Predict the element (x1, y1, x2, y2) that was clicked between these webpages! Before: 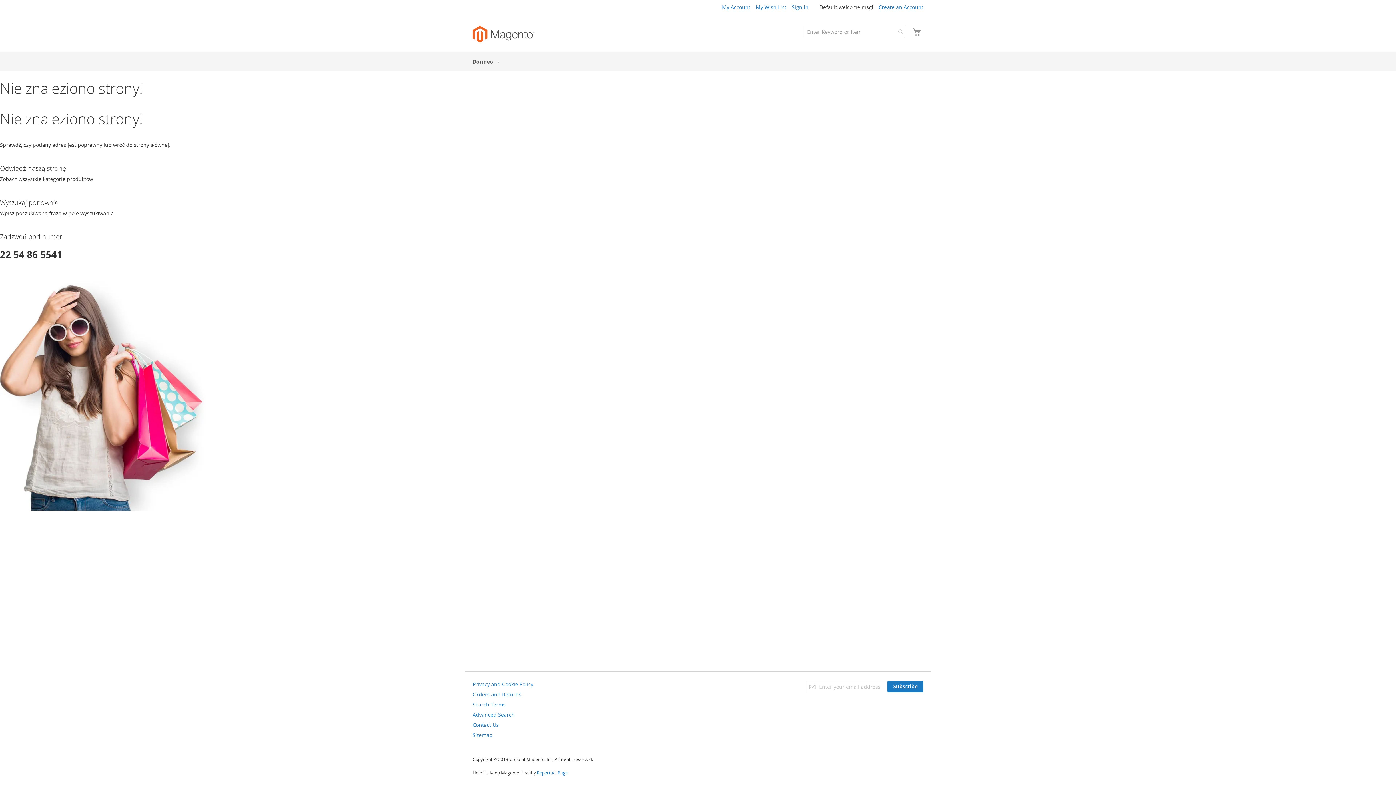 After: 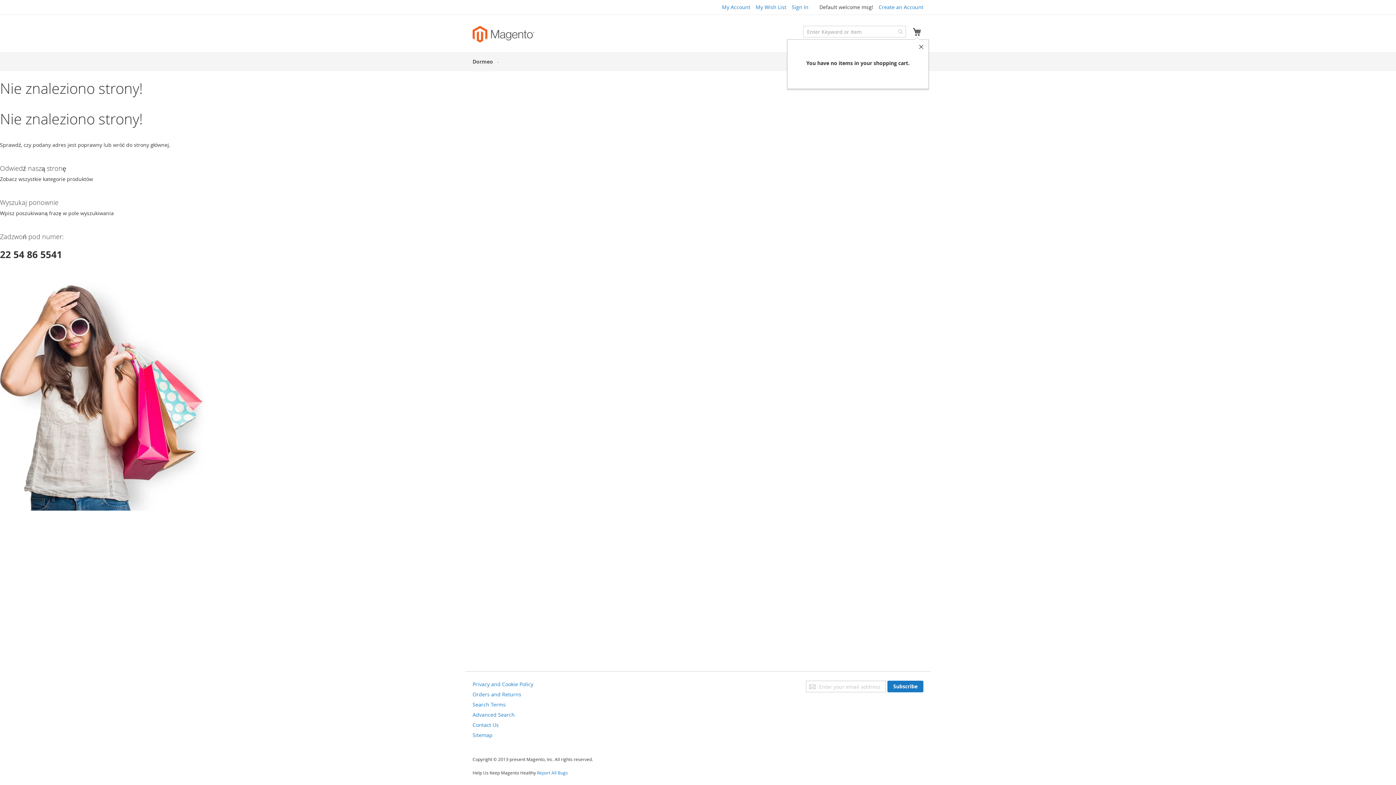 Action: label: My Cart bbox: (910, 25, 923, 37)